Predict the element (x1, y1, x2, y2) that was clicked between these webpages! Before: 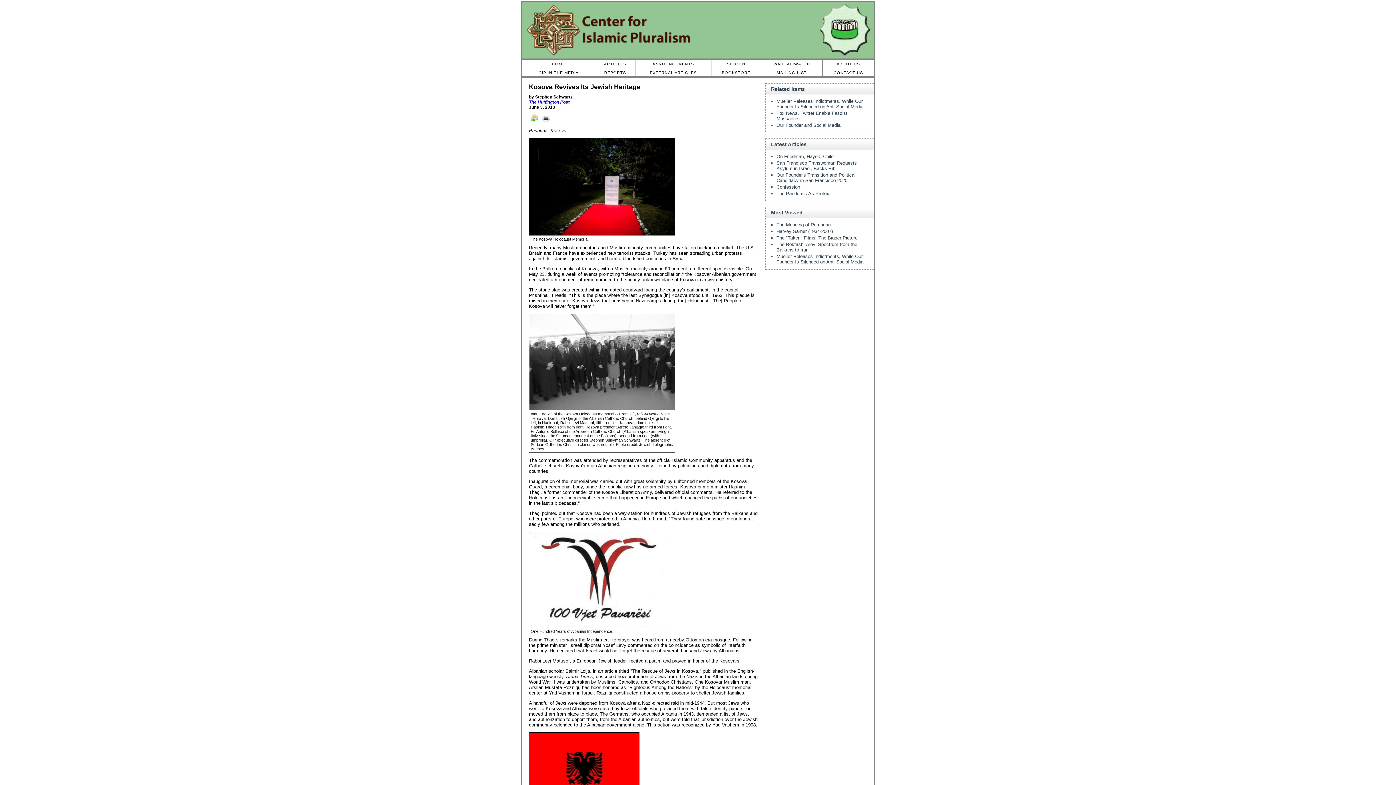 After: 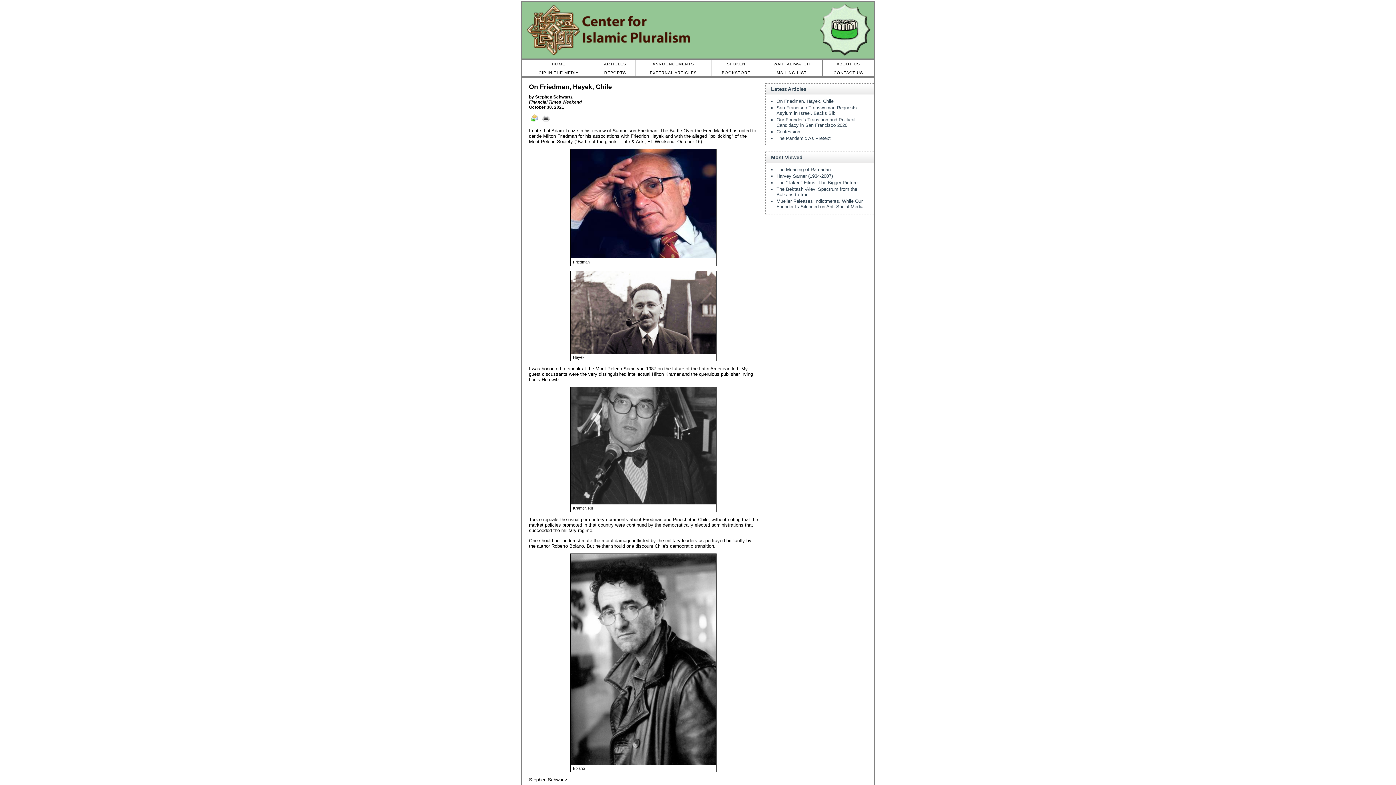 Action: label: On Friedman, Hayek, Chile bbox: (776, 153, 833, 159)